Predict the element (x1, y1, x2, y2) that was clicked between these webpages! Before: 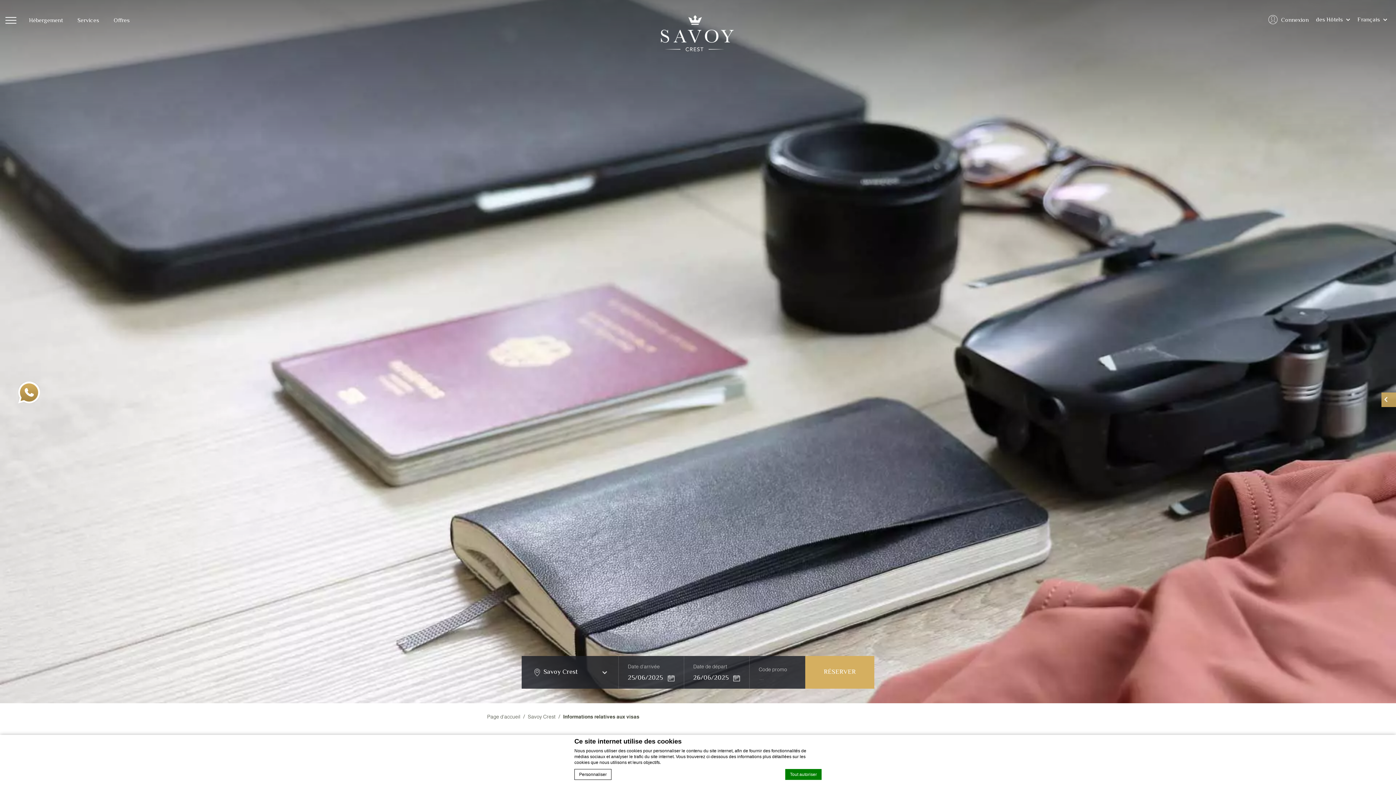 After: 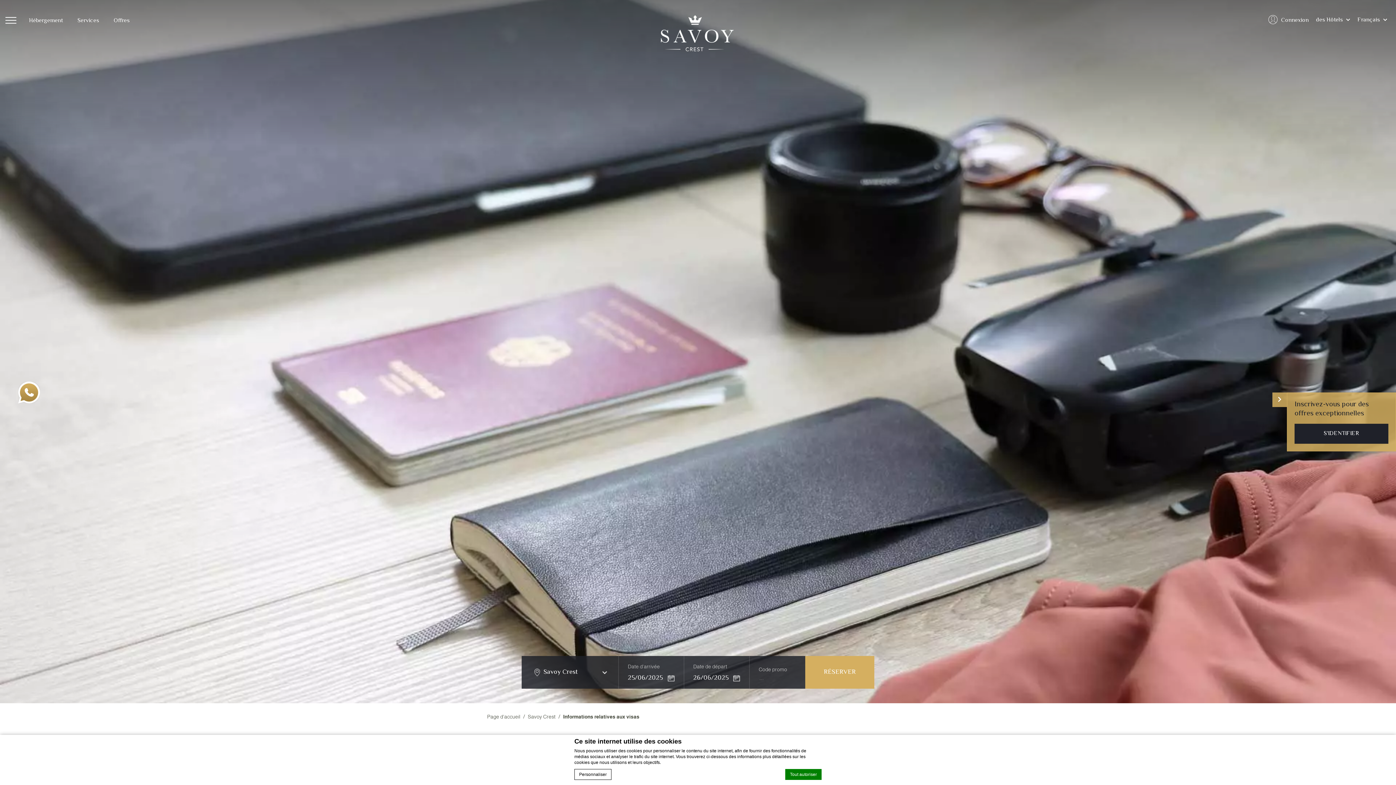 Action: bbox: (1381, 392, 1396, 407)